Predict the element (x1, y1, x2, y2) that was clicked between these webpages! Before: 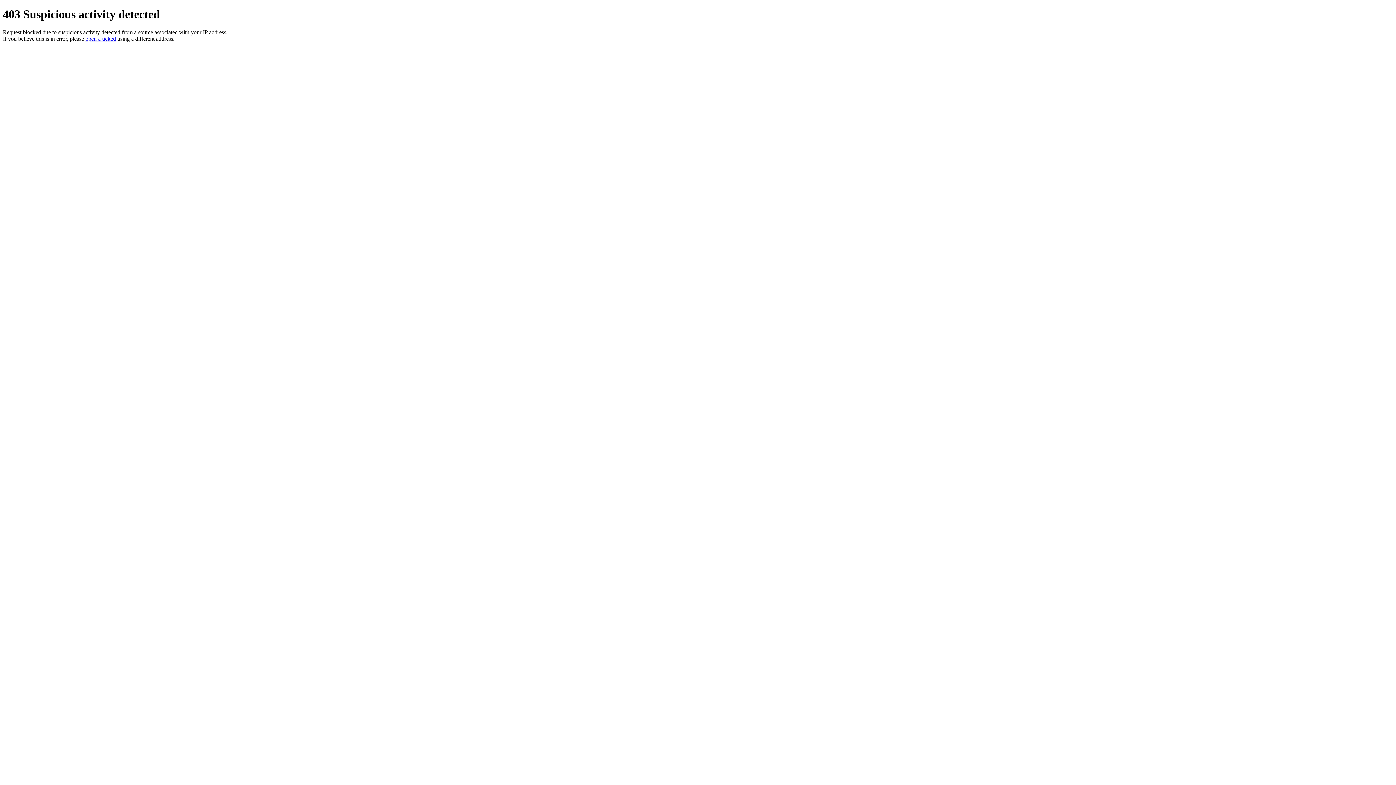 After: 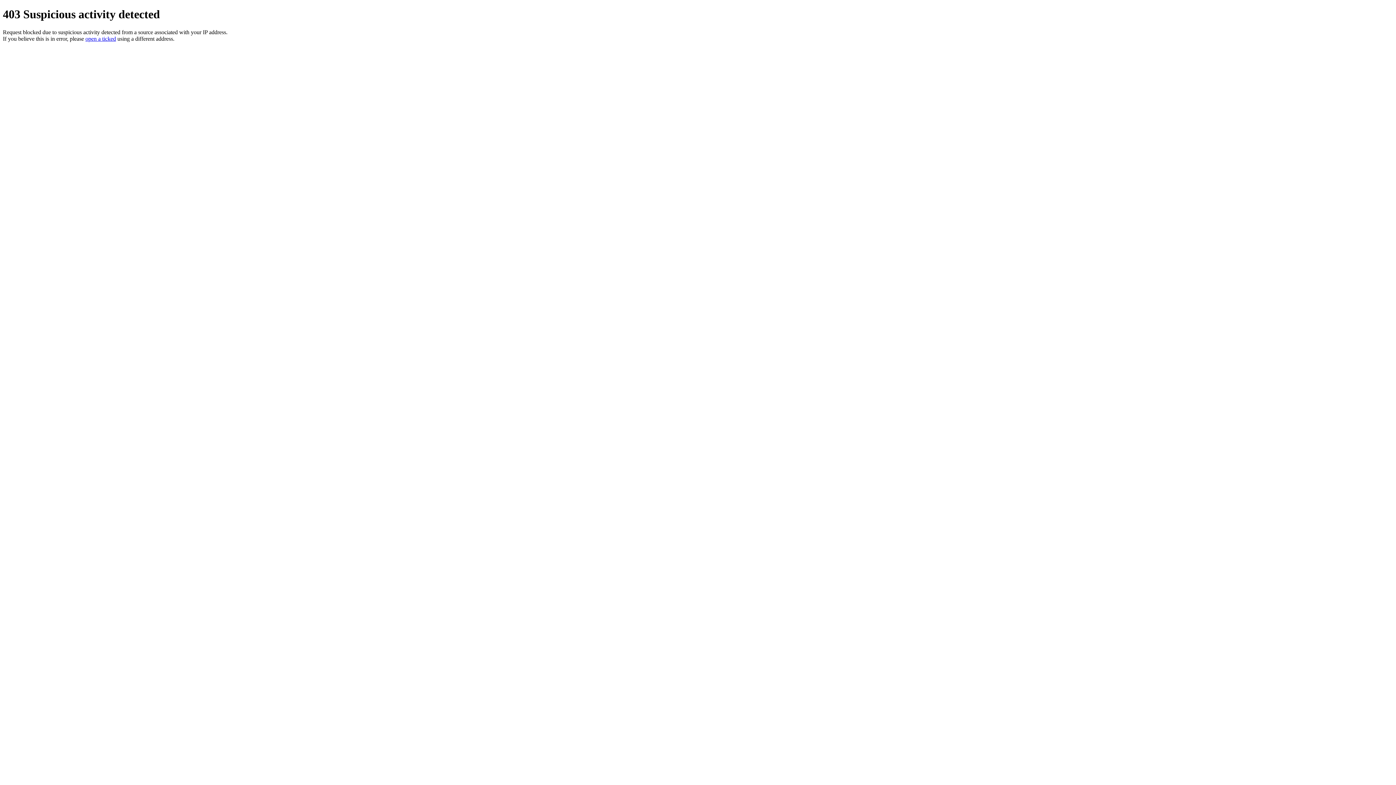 Action: bbox: (85, 35, 116, 41) label: open a ticked